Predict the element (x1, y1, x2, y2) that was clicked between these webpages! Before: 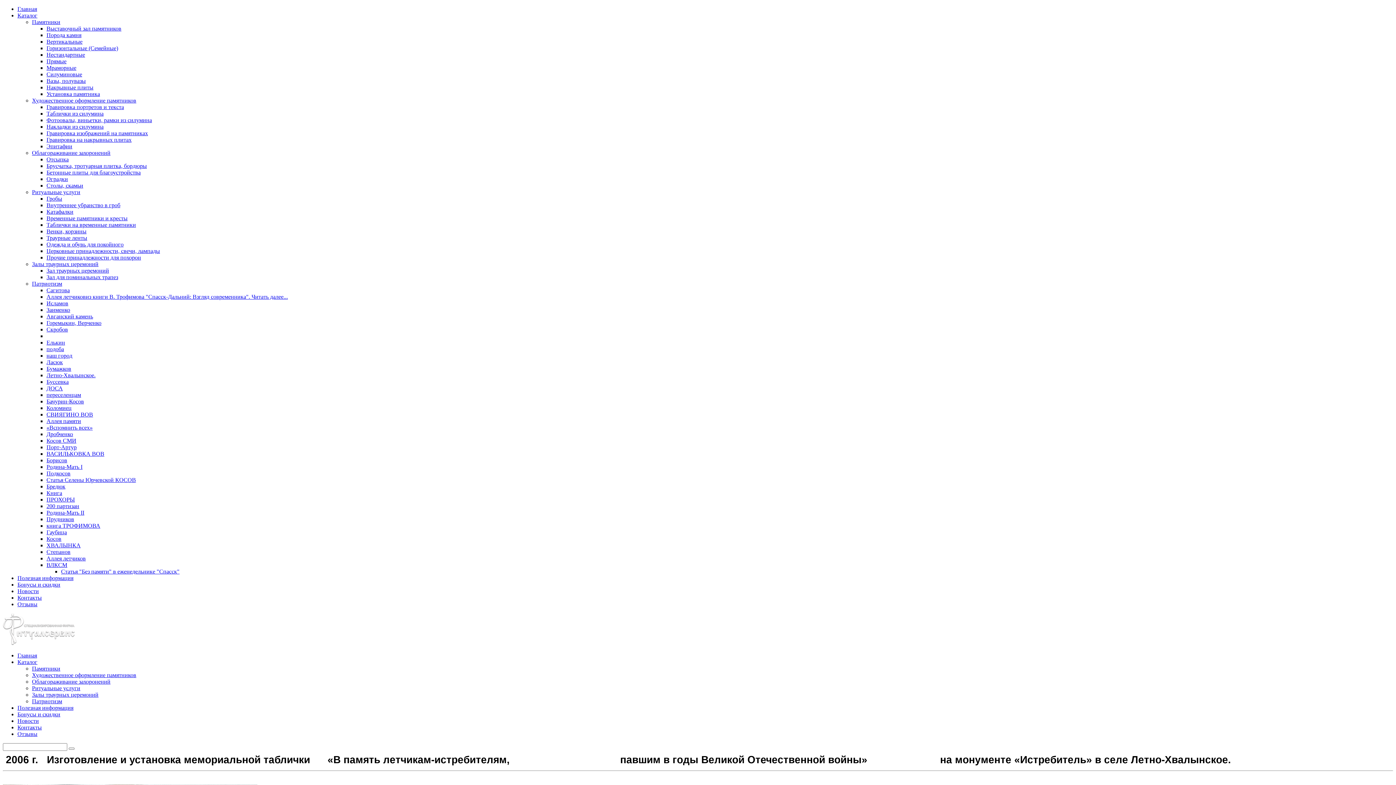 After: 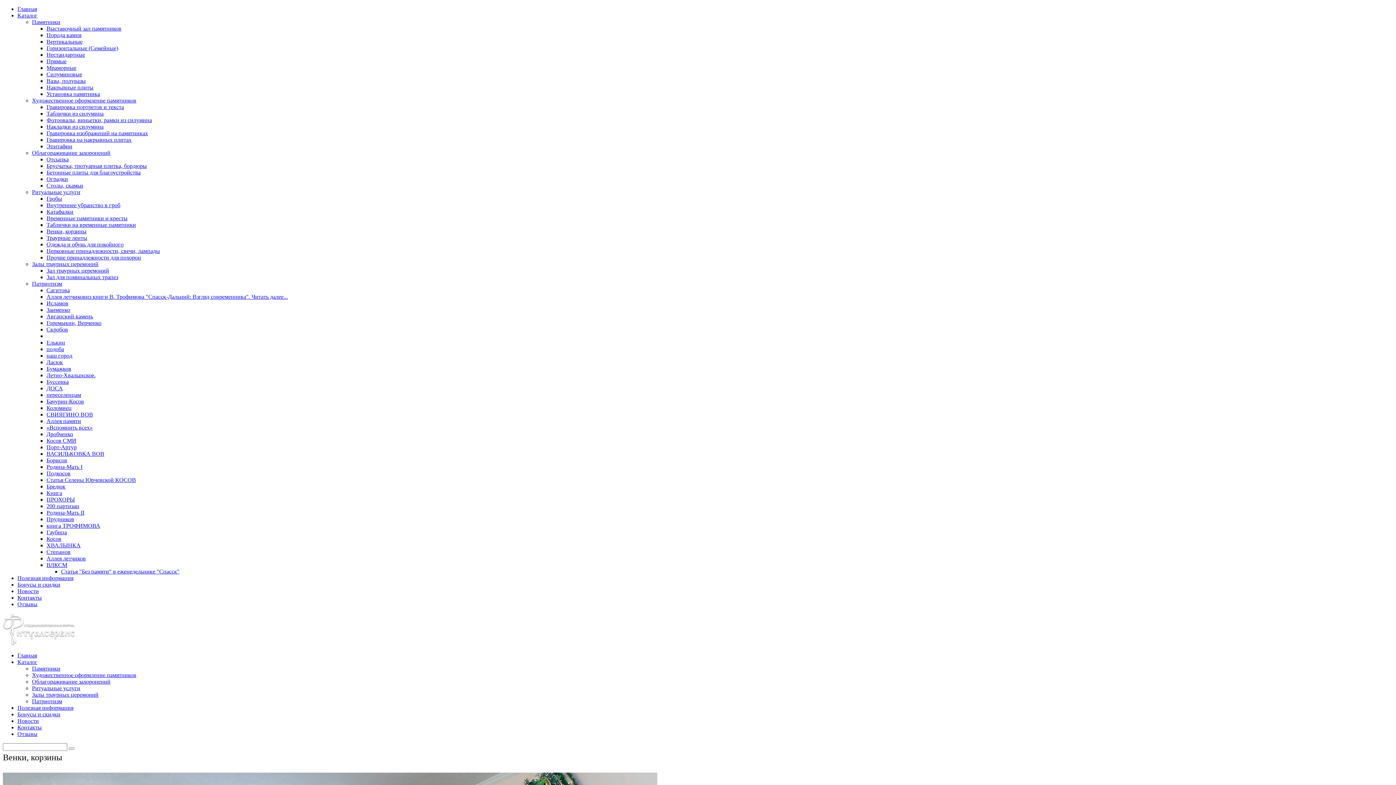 Action: label: Венки, корзины bbox: (46, 228, 86, 234)